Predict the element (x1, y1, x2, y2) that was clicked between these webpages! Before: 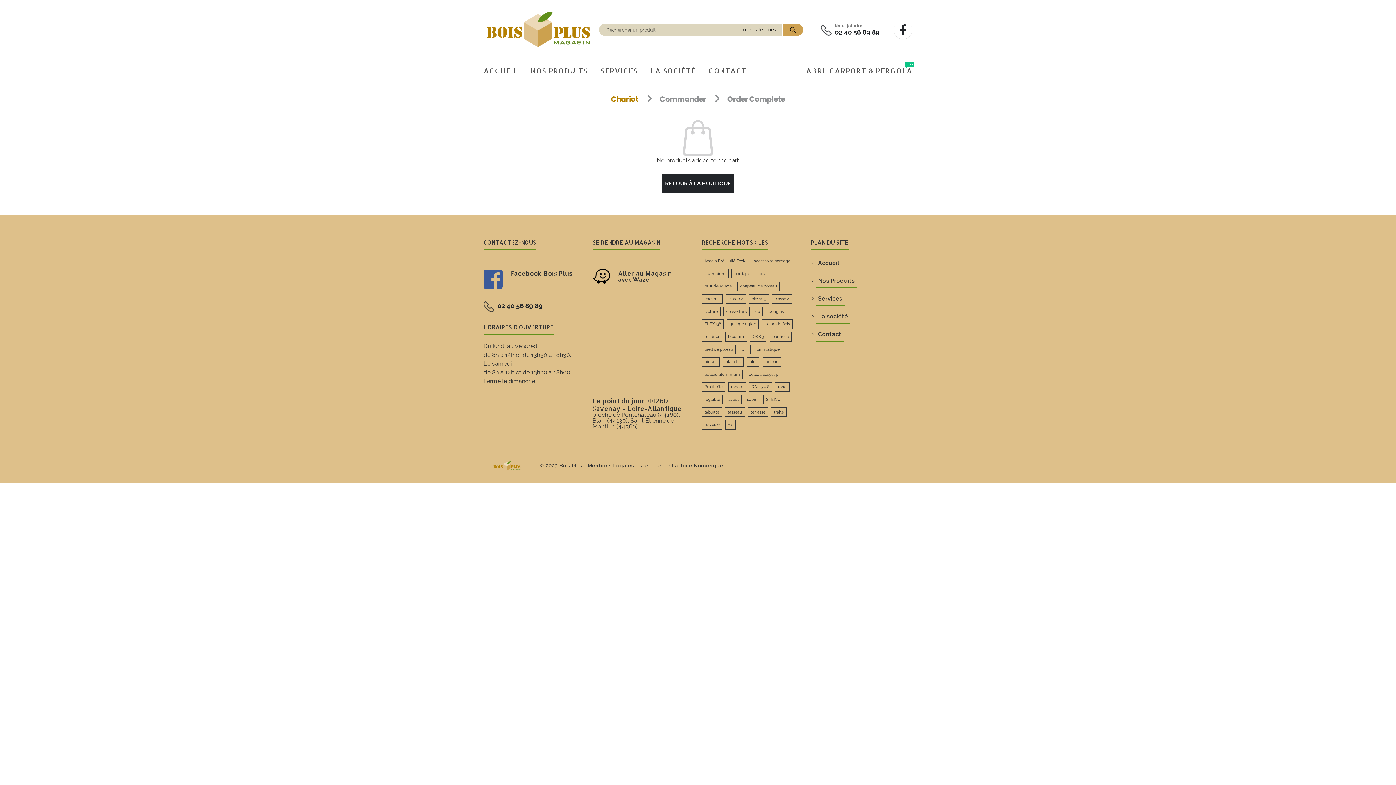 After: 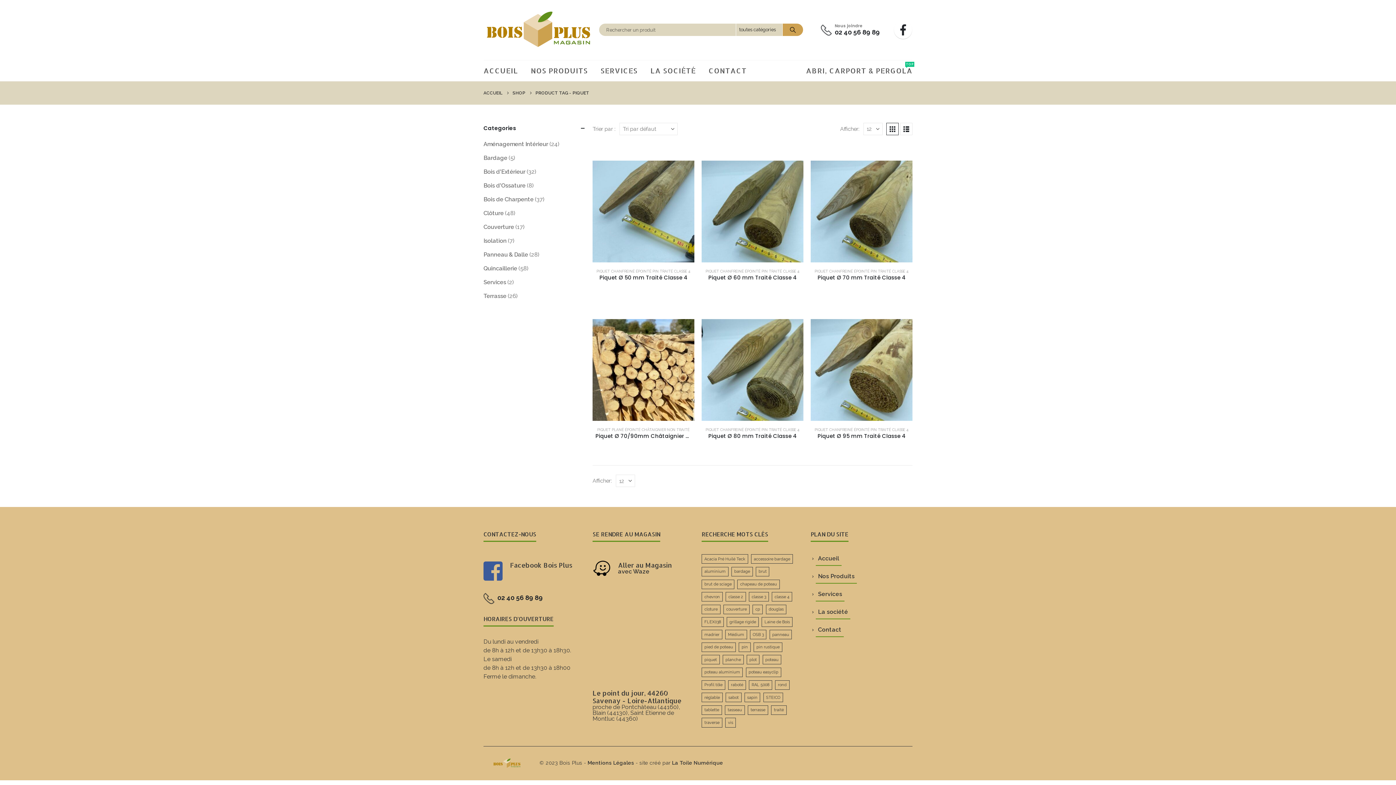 Action: label: piquet (6 produit) bbox: (701, 357, 719, 366)